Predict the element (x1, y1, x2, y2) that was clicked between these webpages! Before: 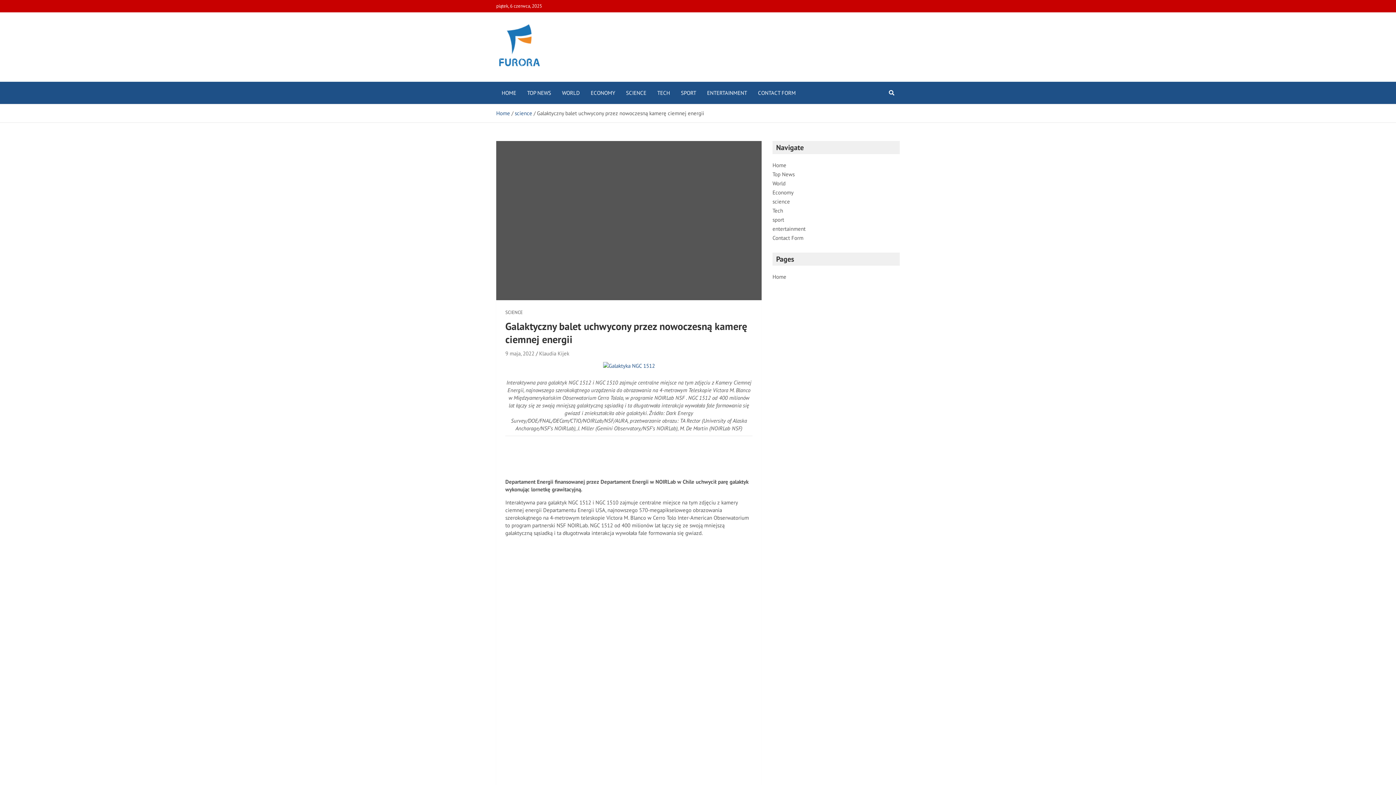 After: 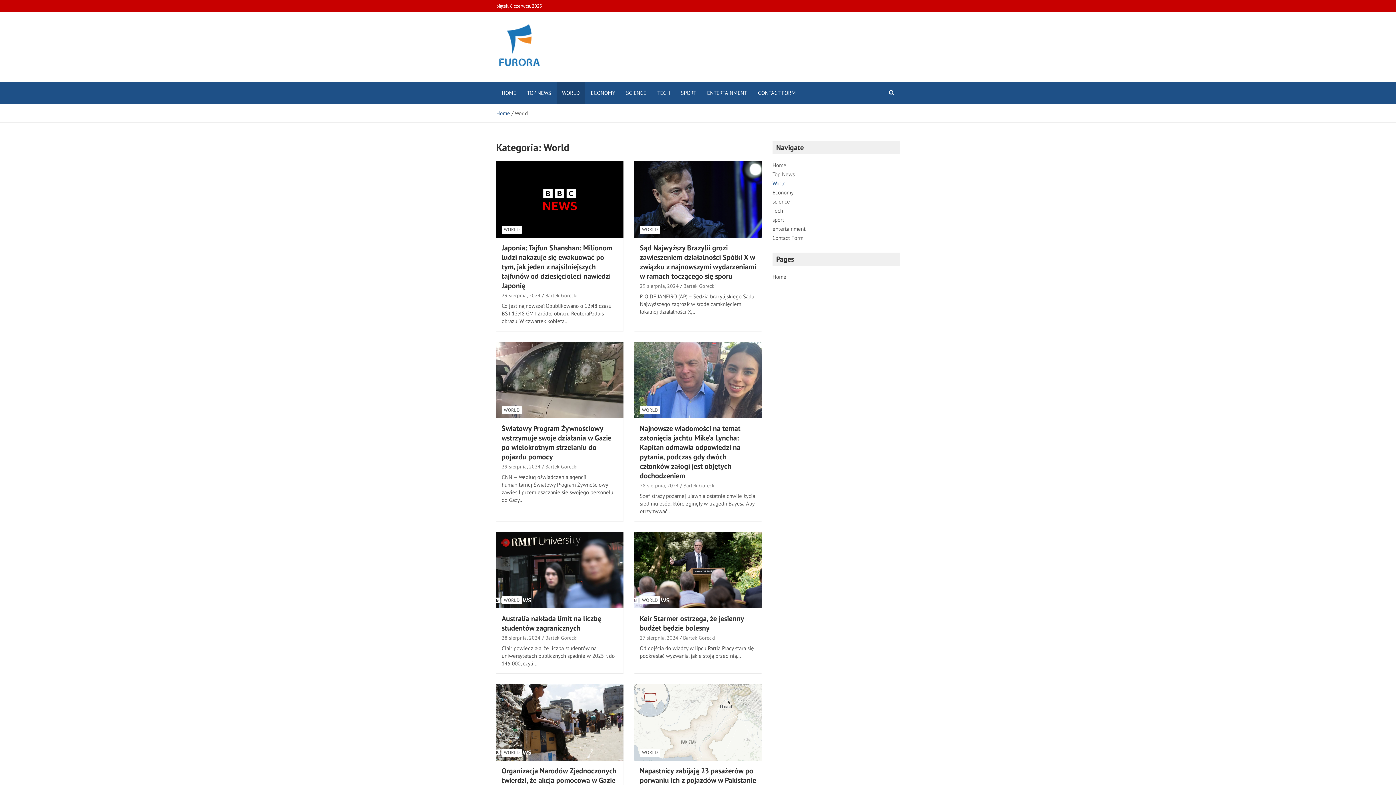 Action: bbox: (772, 180, 785, 186) label: World